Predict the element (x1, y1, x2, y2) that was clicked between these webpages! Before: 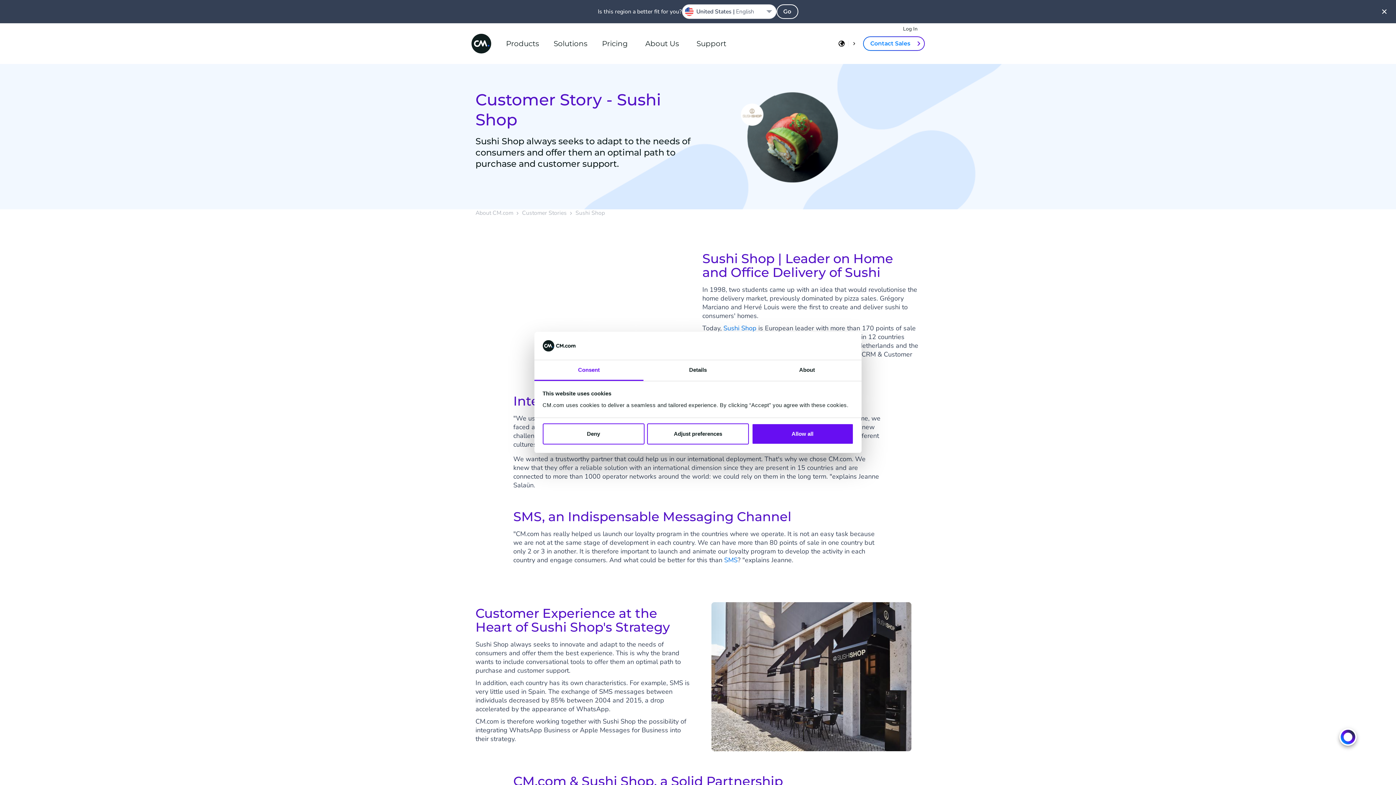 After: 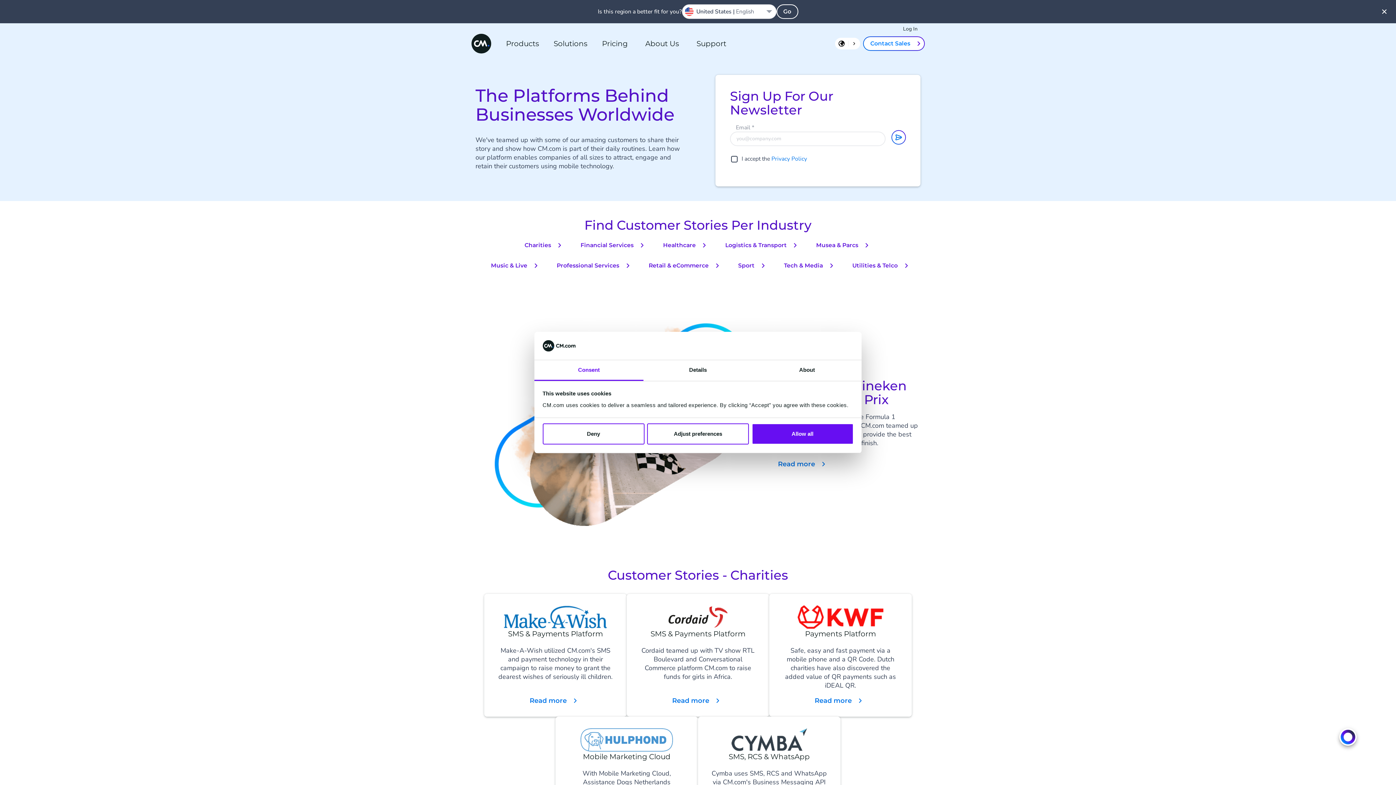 Action: label: Customer Stories bbox: (522, 209, 566, 217)